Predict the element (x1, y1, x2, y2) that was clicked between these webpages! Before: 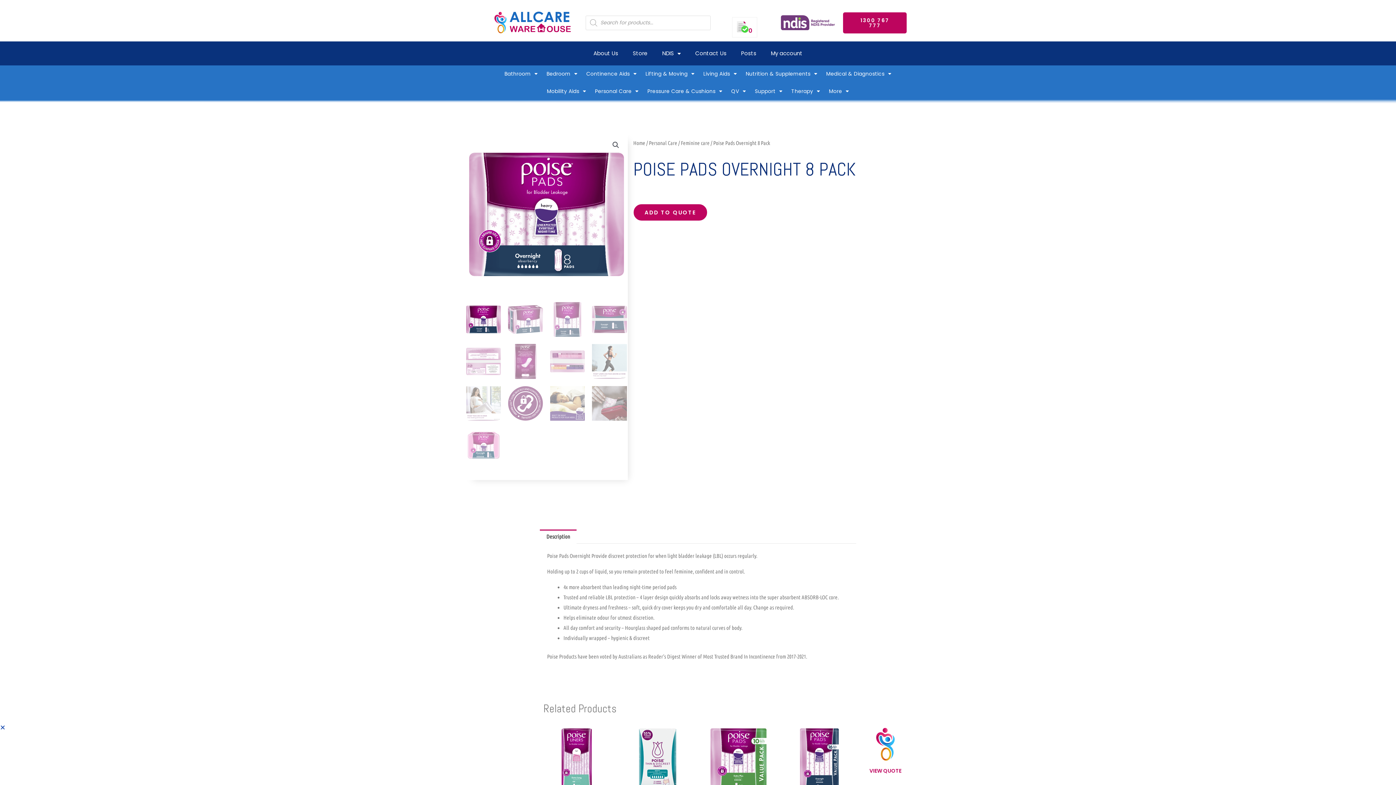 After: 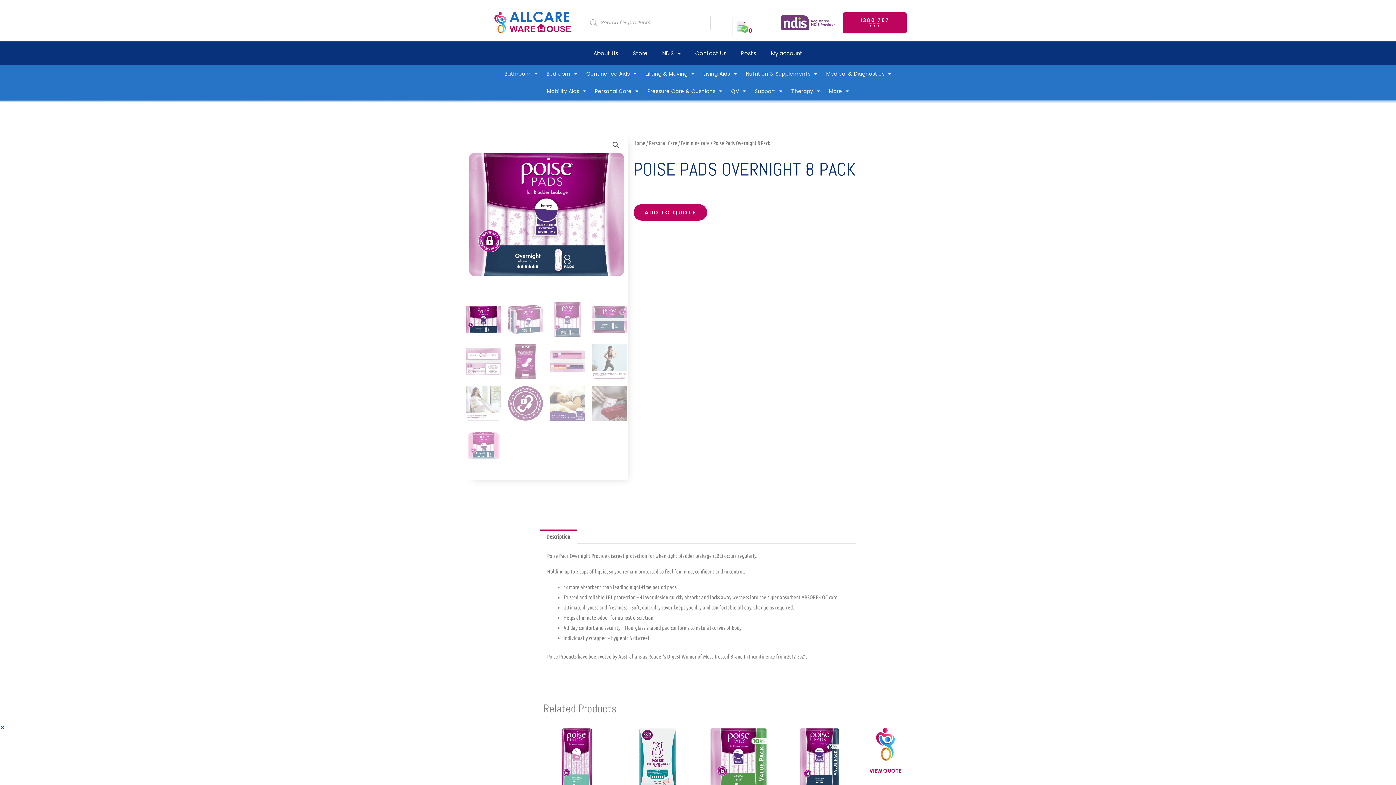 Action: bbox: (540, 529, 576, 544) label: Description